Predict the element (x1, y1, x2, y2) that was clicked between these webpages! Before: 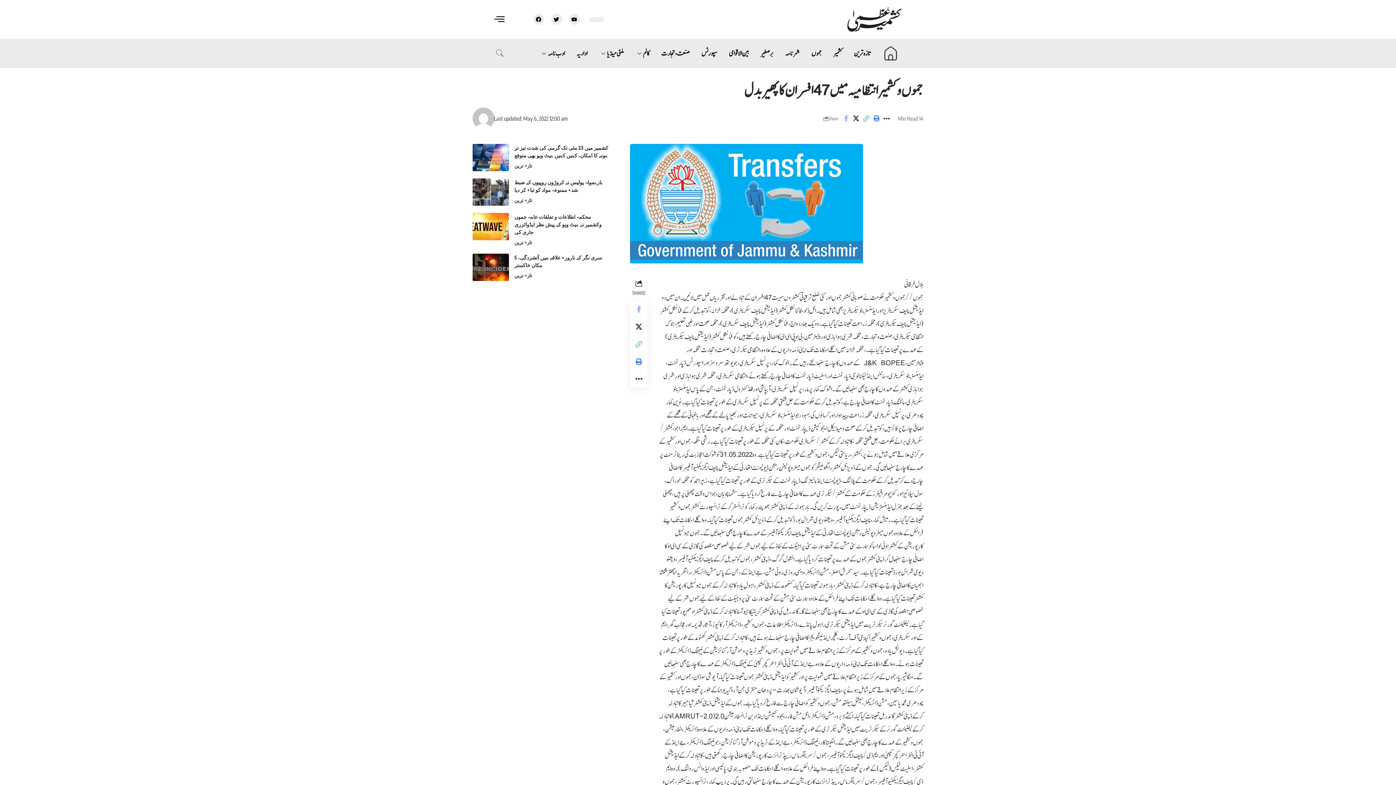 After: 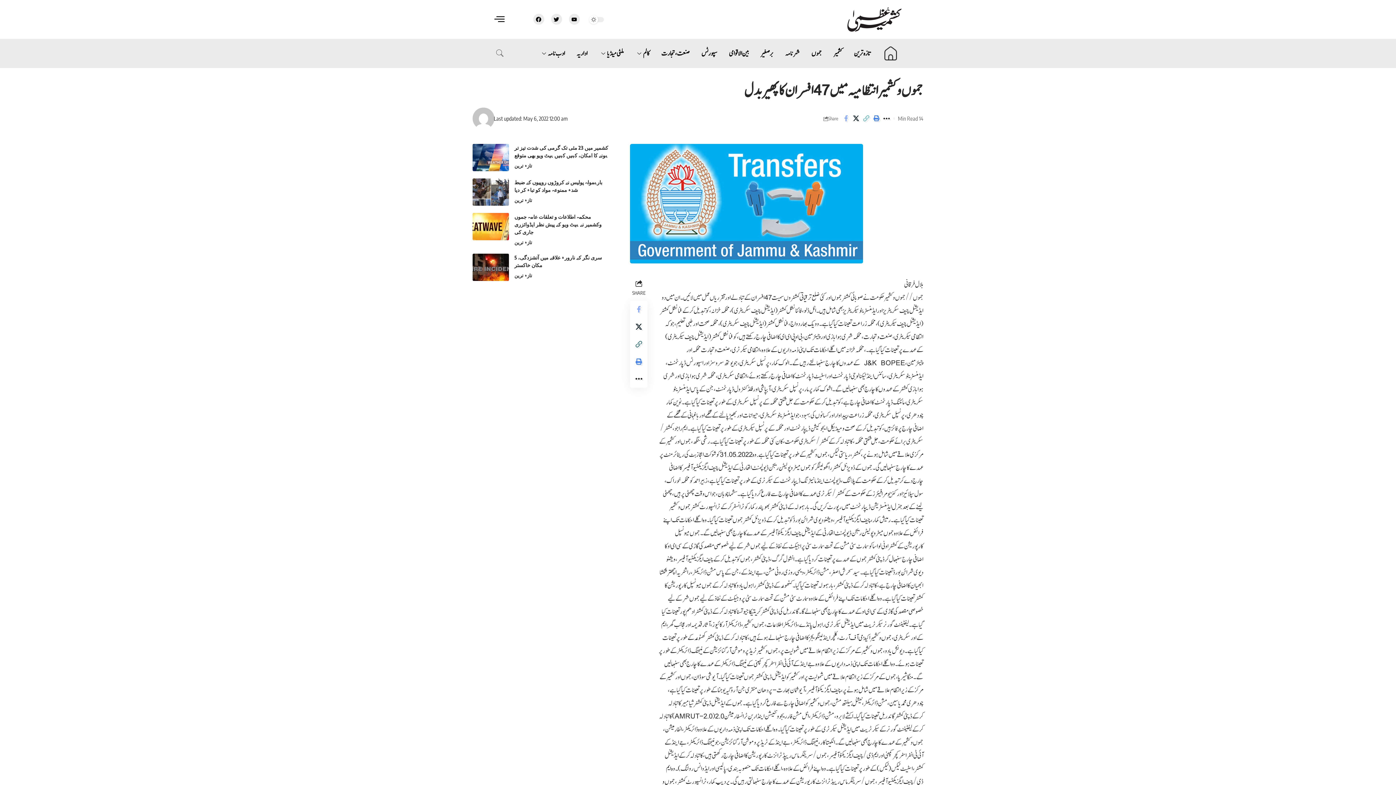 Action: label: Copy Link bbox: (630, 335, 647, 353)